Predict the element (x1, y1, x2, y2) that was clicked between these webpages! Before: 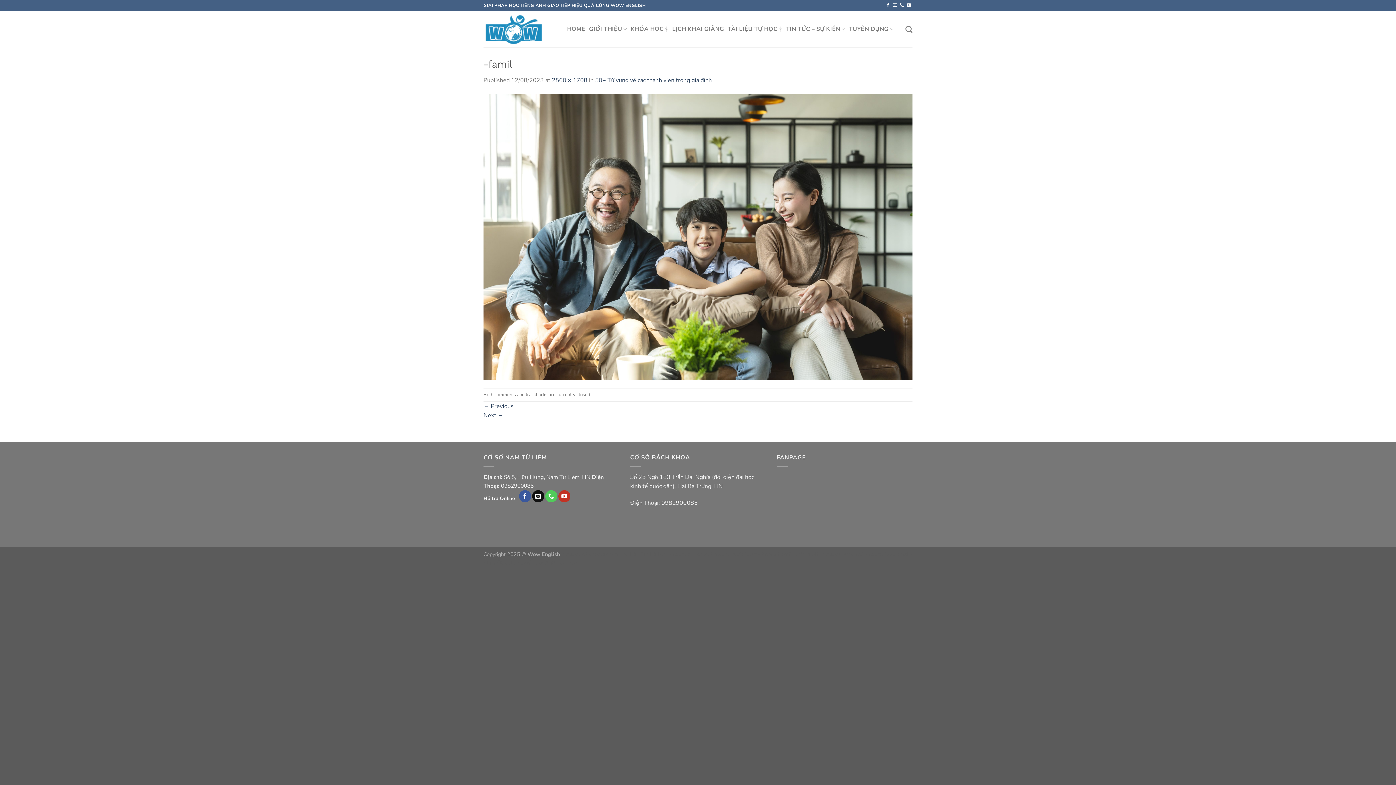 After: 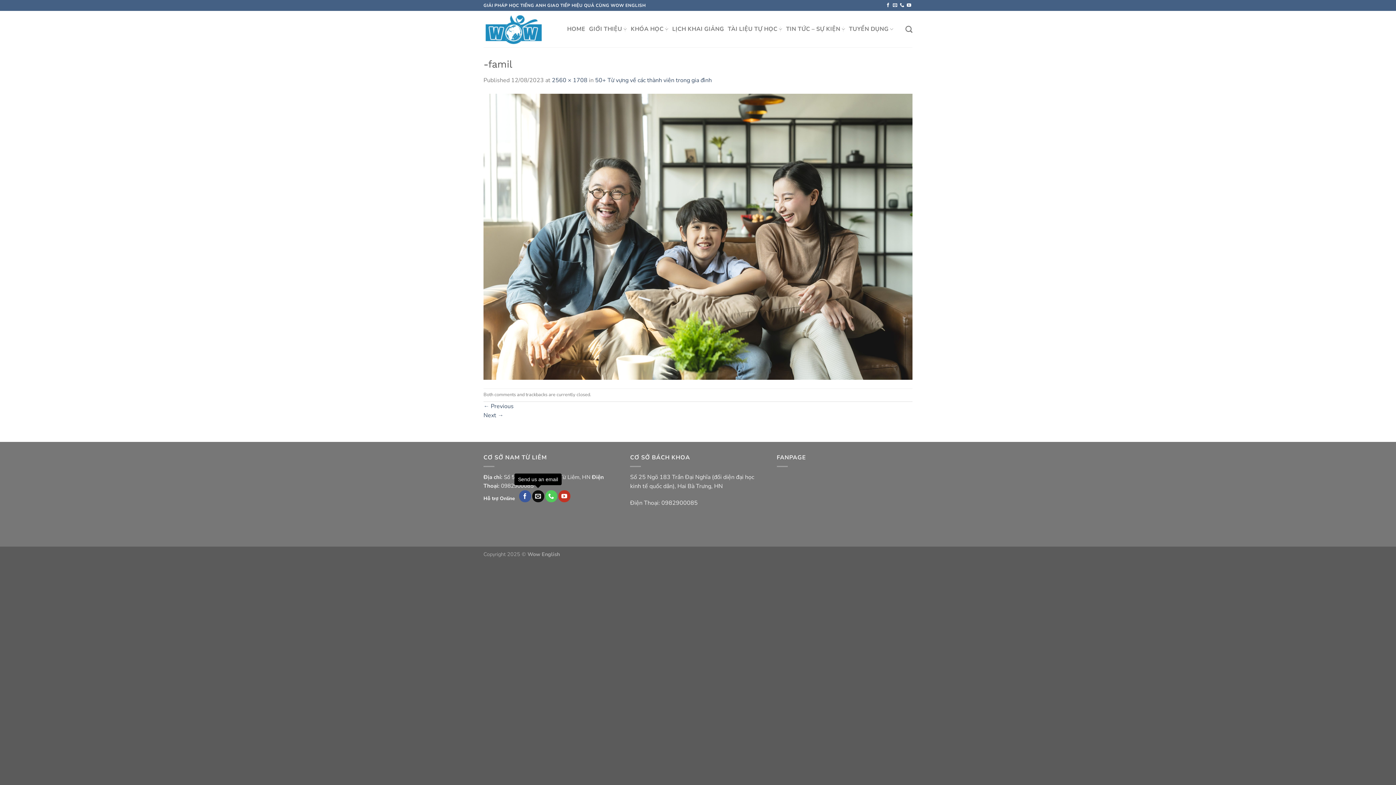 Action: bbox: (532, 490, 544, 502) label: Send us an email